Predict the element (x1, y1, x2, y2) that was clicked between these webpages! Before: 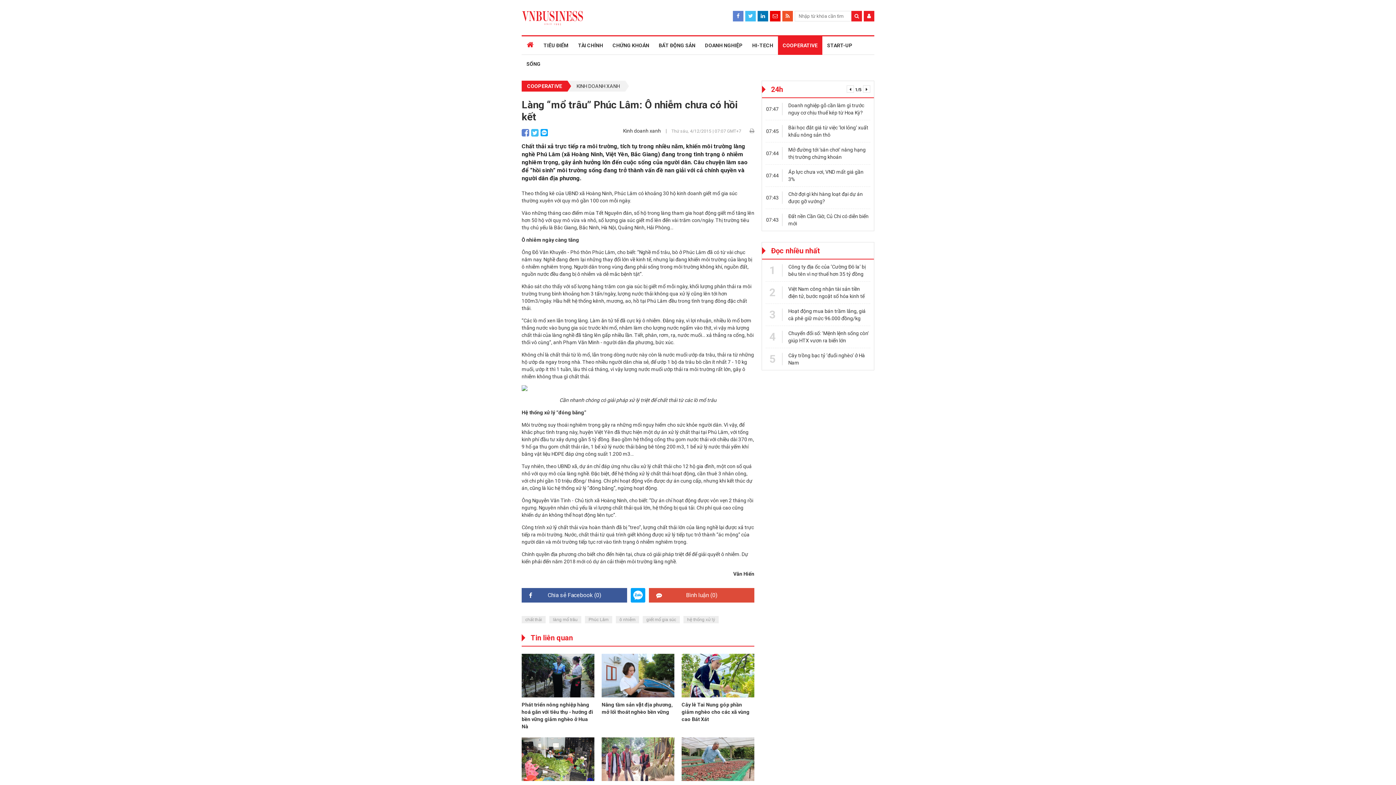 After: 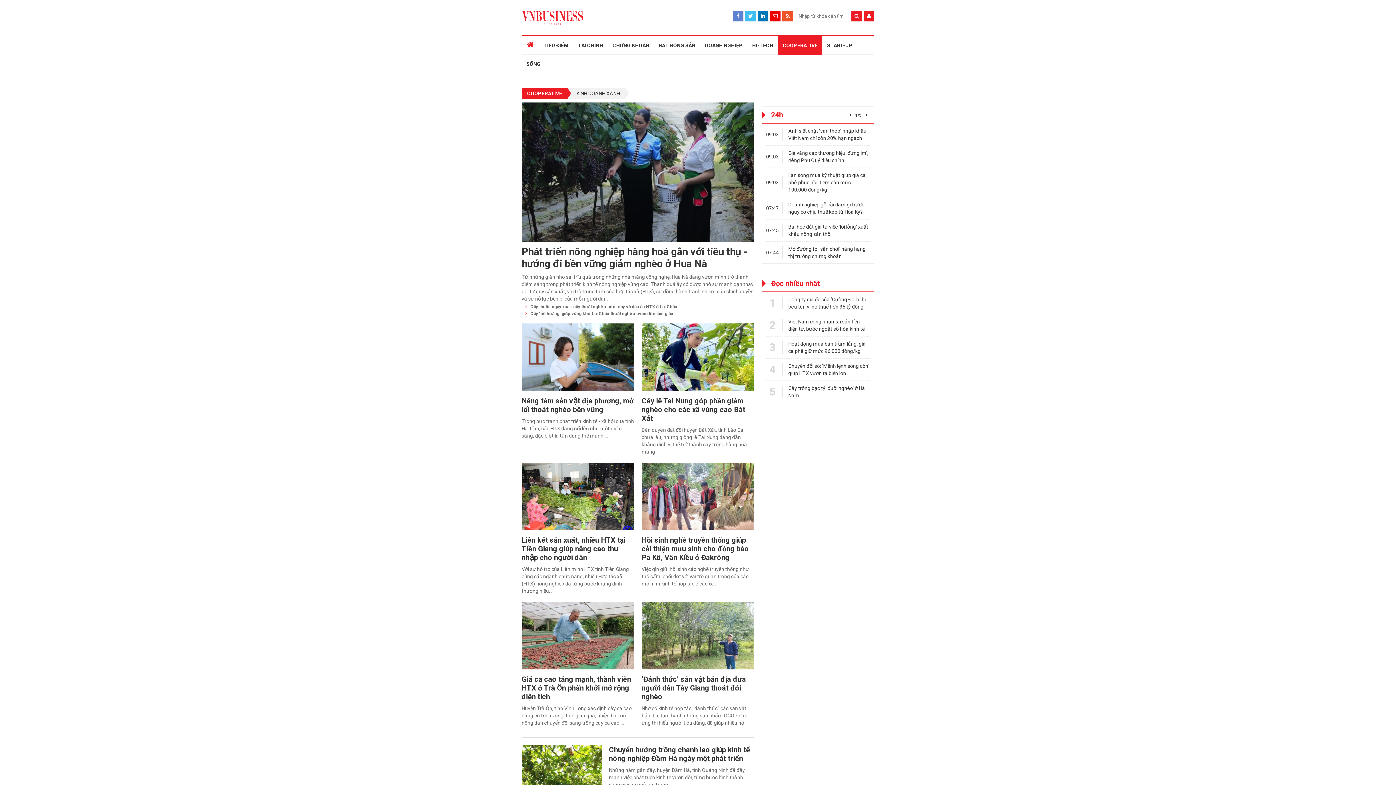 Action: label: Kinh doanh xanh bbox: (623, 128, 661, 133)